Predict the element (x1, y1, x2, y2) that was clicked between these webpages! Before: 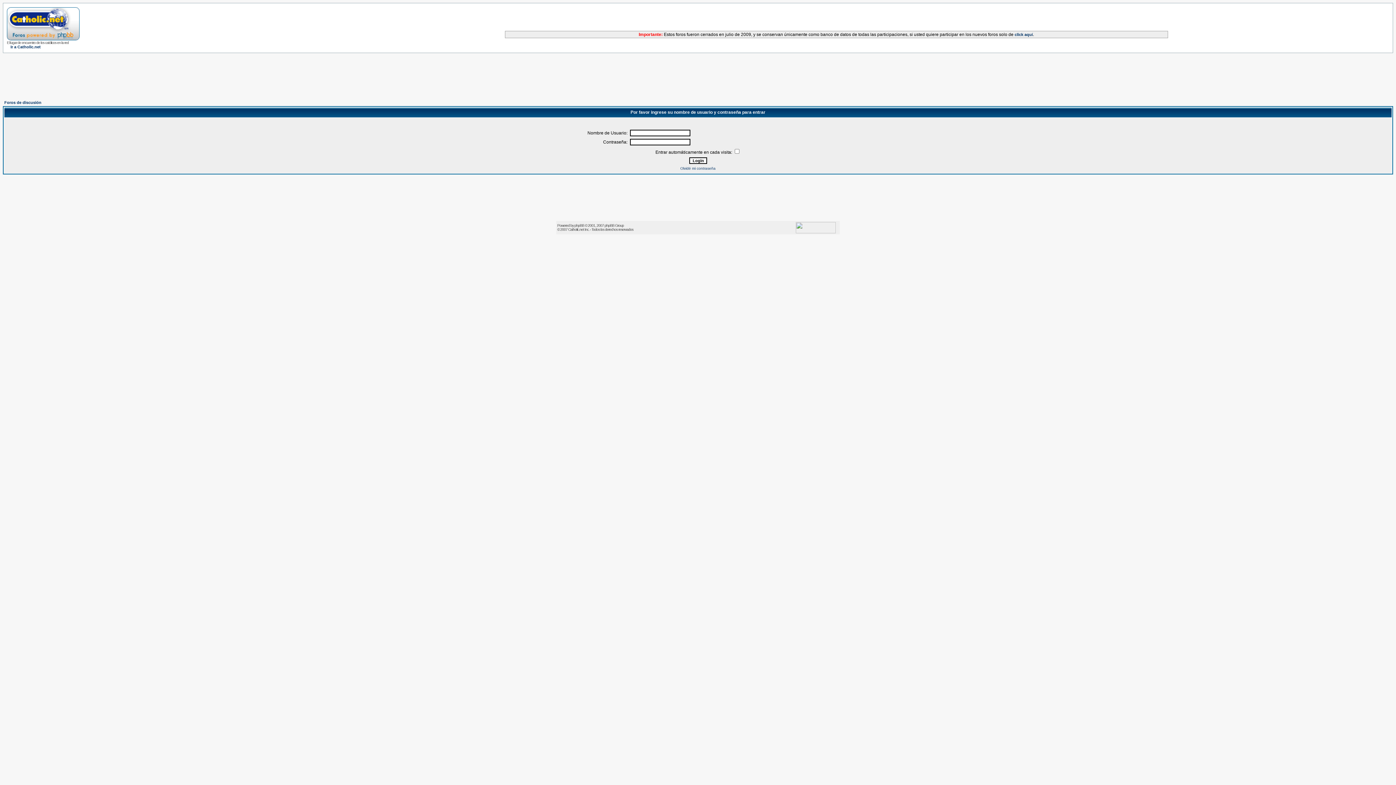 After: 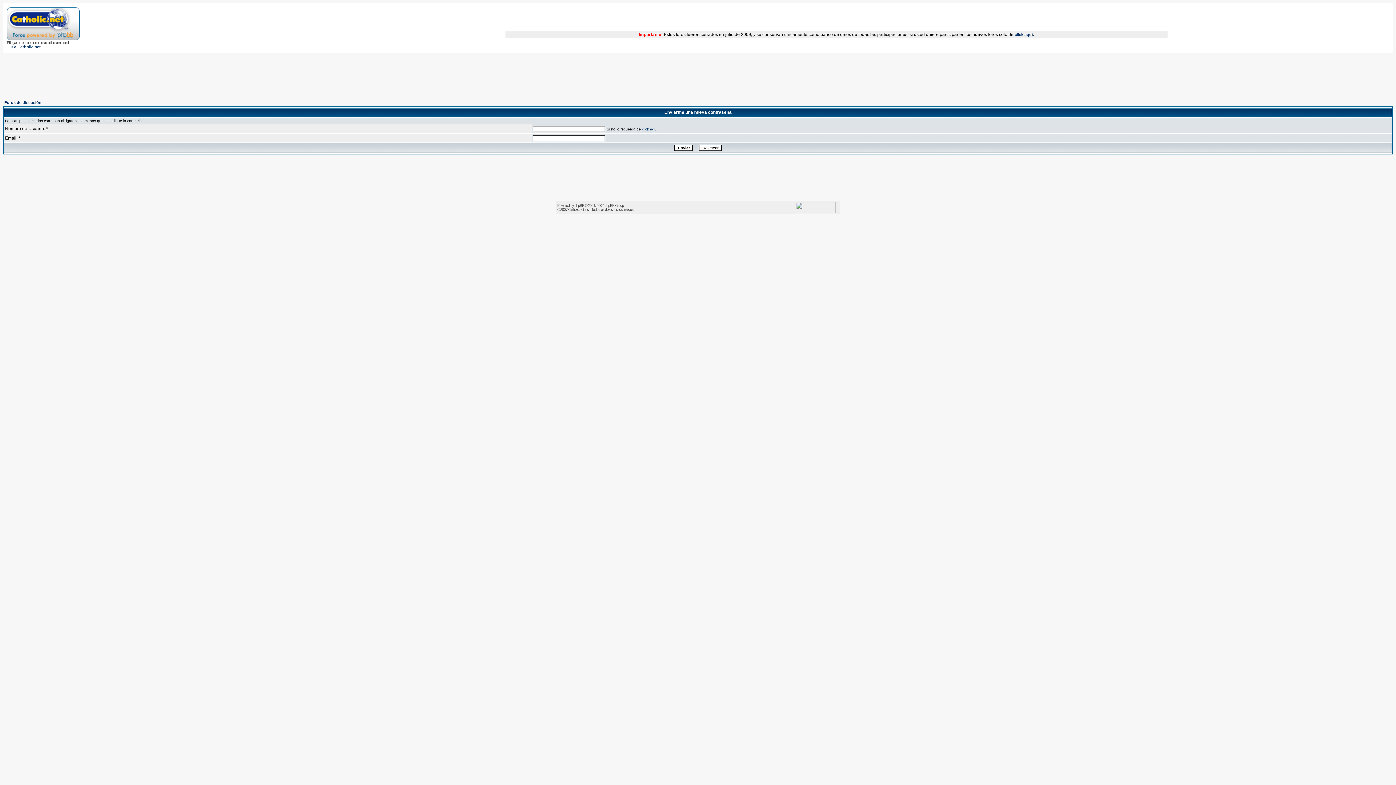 Action: bbox: (680, 166, 715, 170) label: Olvidé mi contraseña